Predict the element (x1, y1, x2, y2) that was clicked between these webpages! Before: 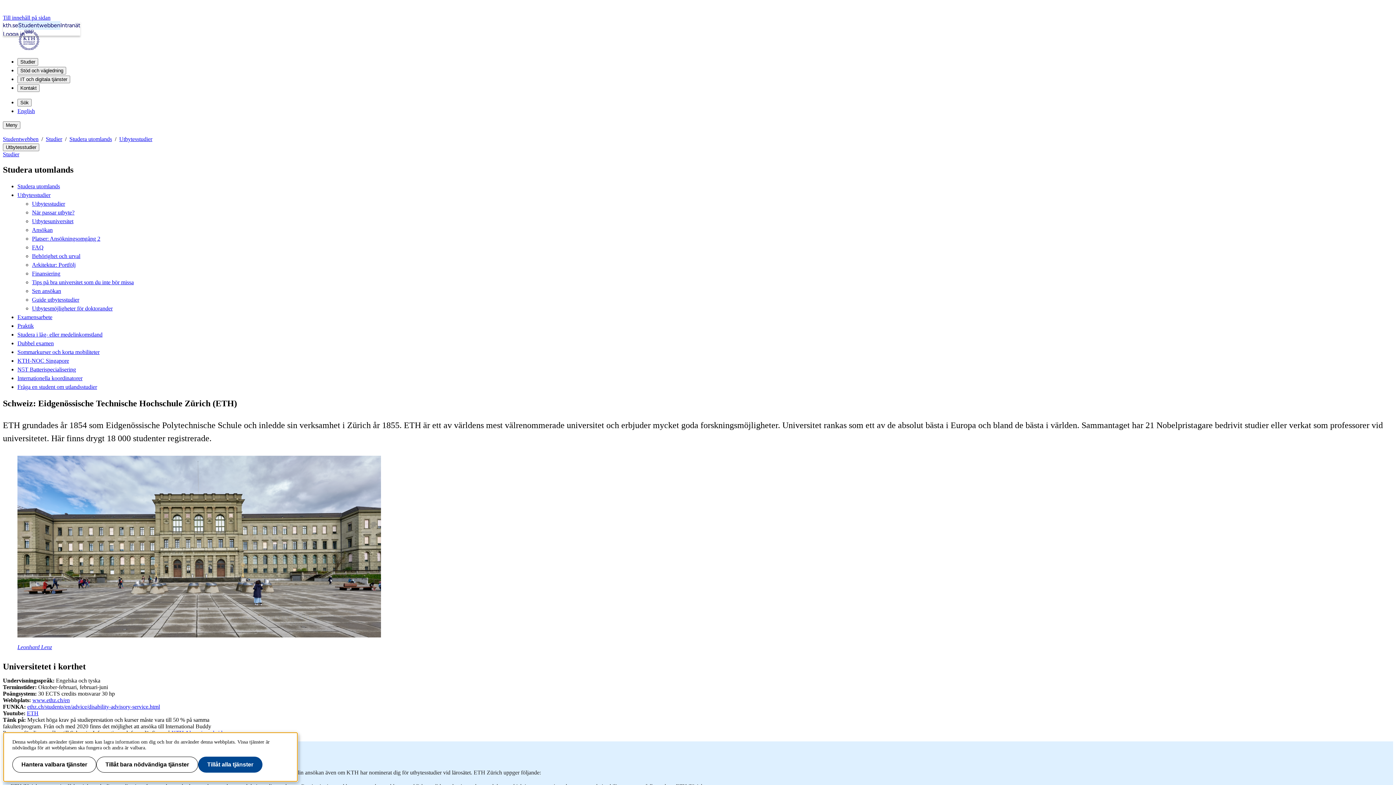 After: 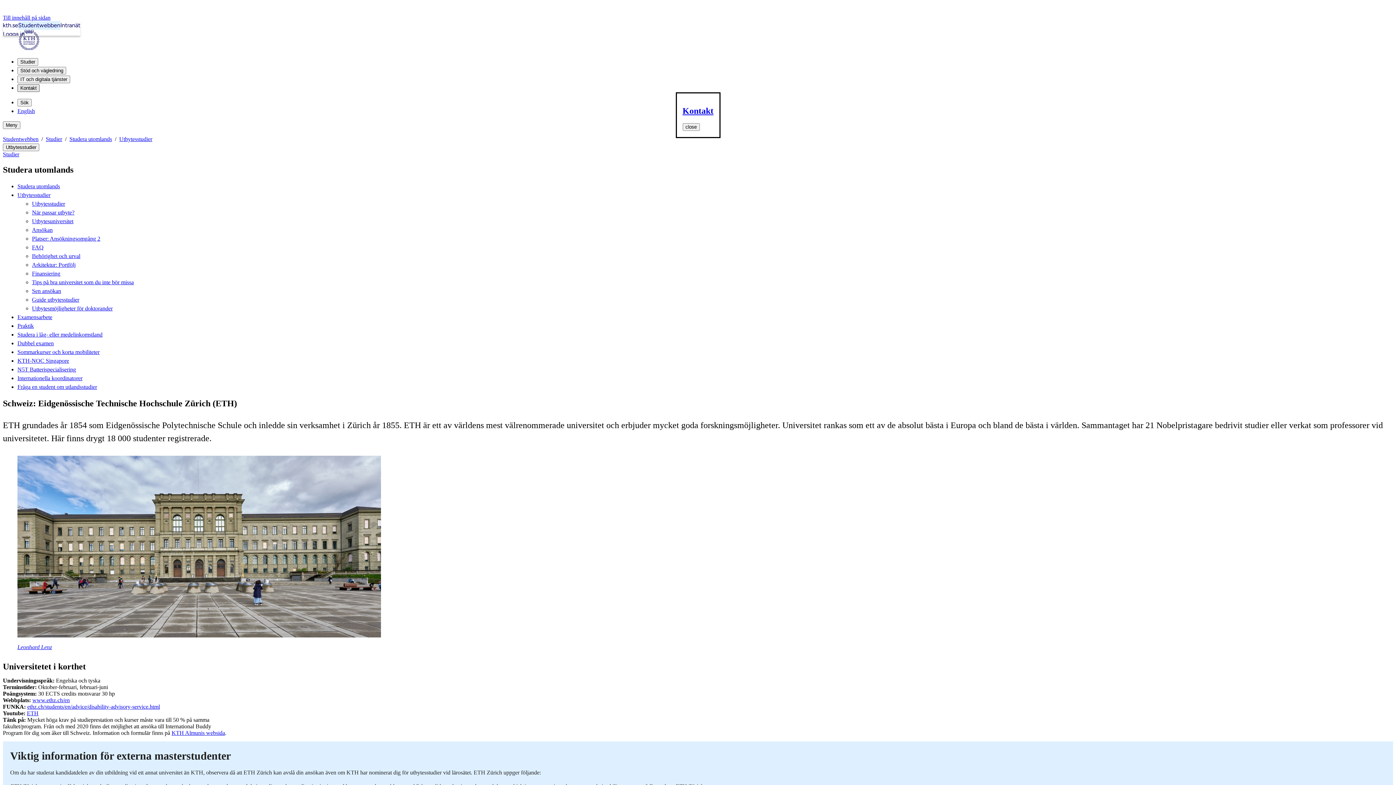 Action: label: Kontakt bbox: (17, 84, 39, 92)